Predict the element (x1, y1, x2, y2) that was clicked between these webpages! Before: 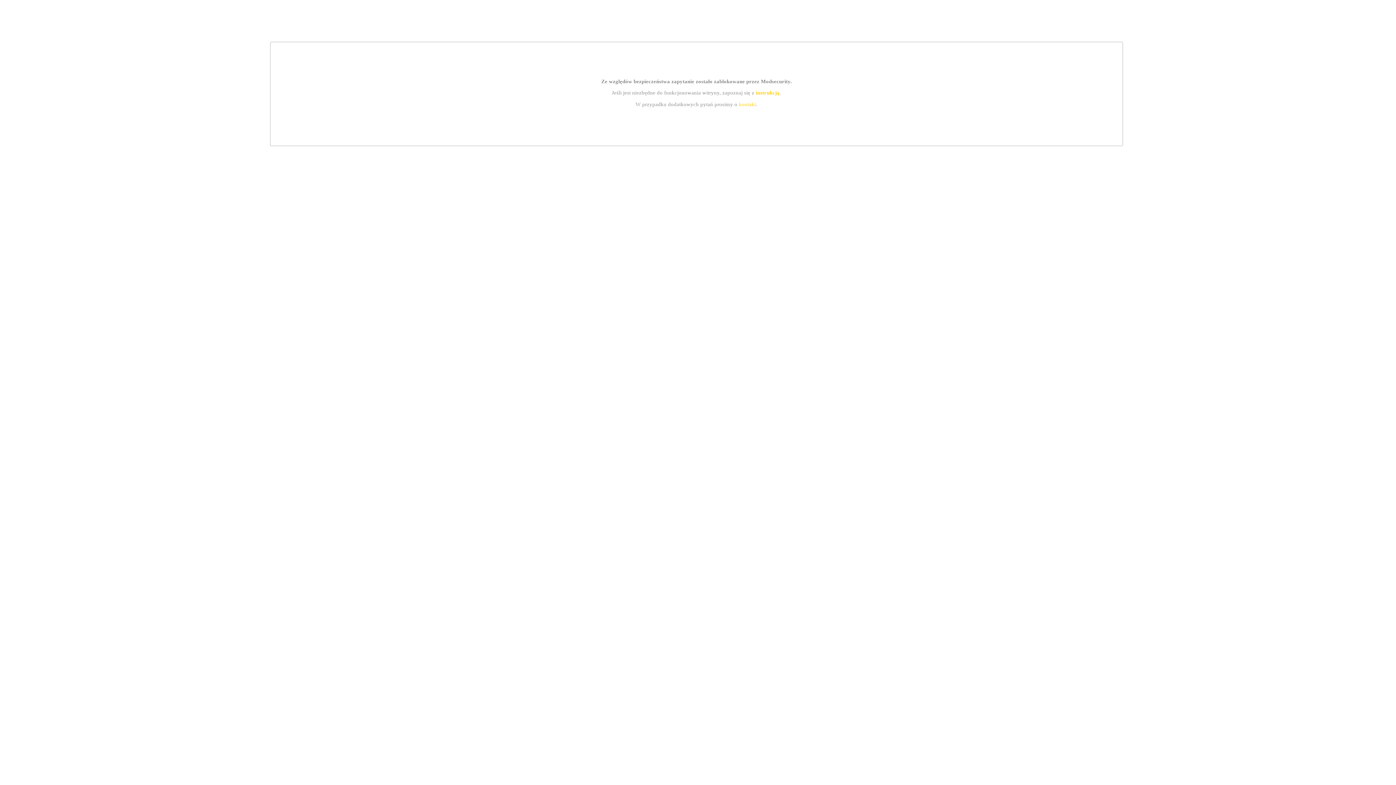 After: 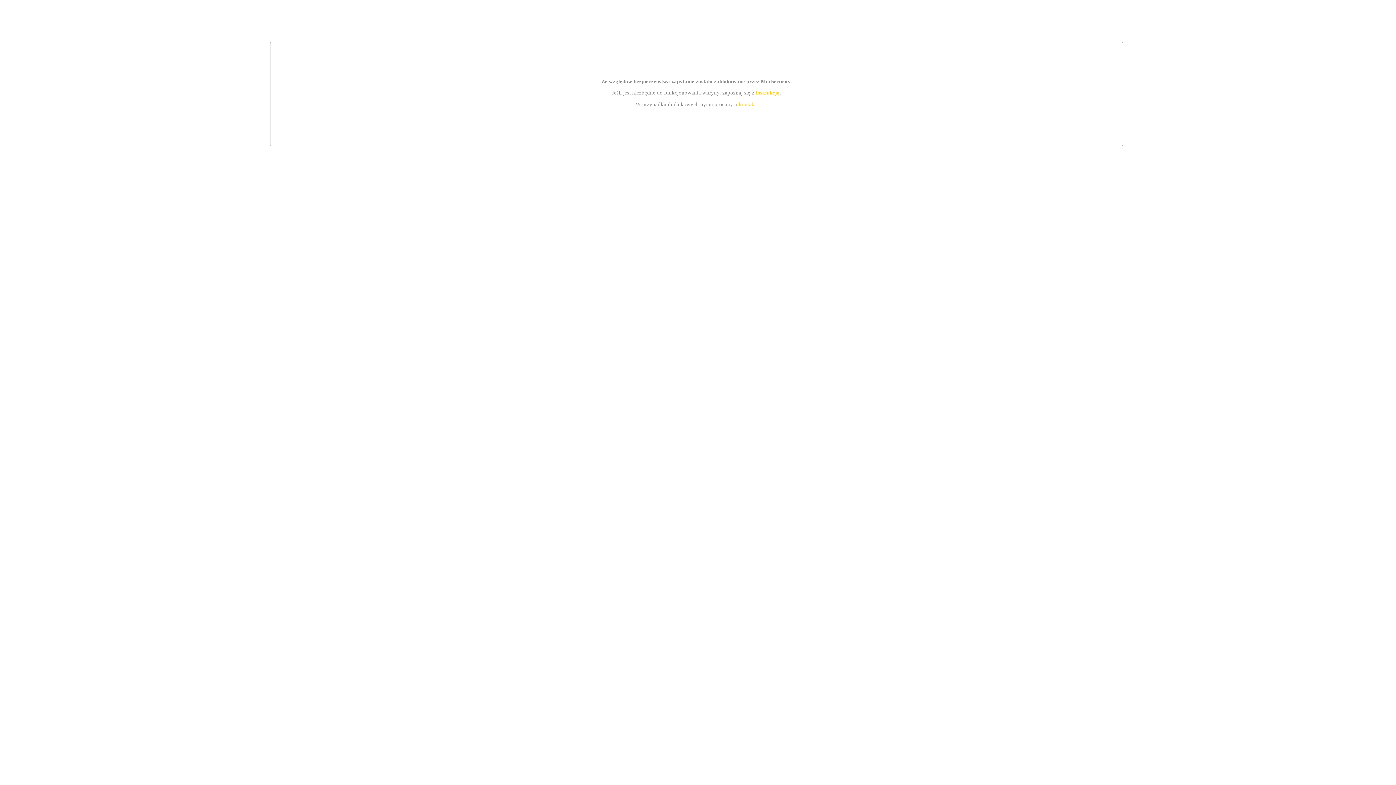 Action: bbox: (755, 89, 779, 95) label: instrukcją